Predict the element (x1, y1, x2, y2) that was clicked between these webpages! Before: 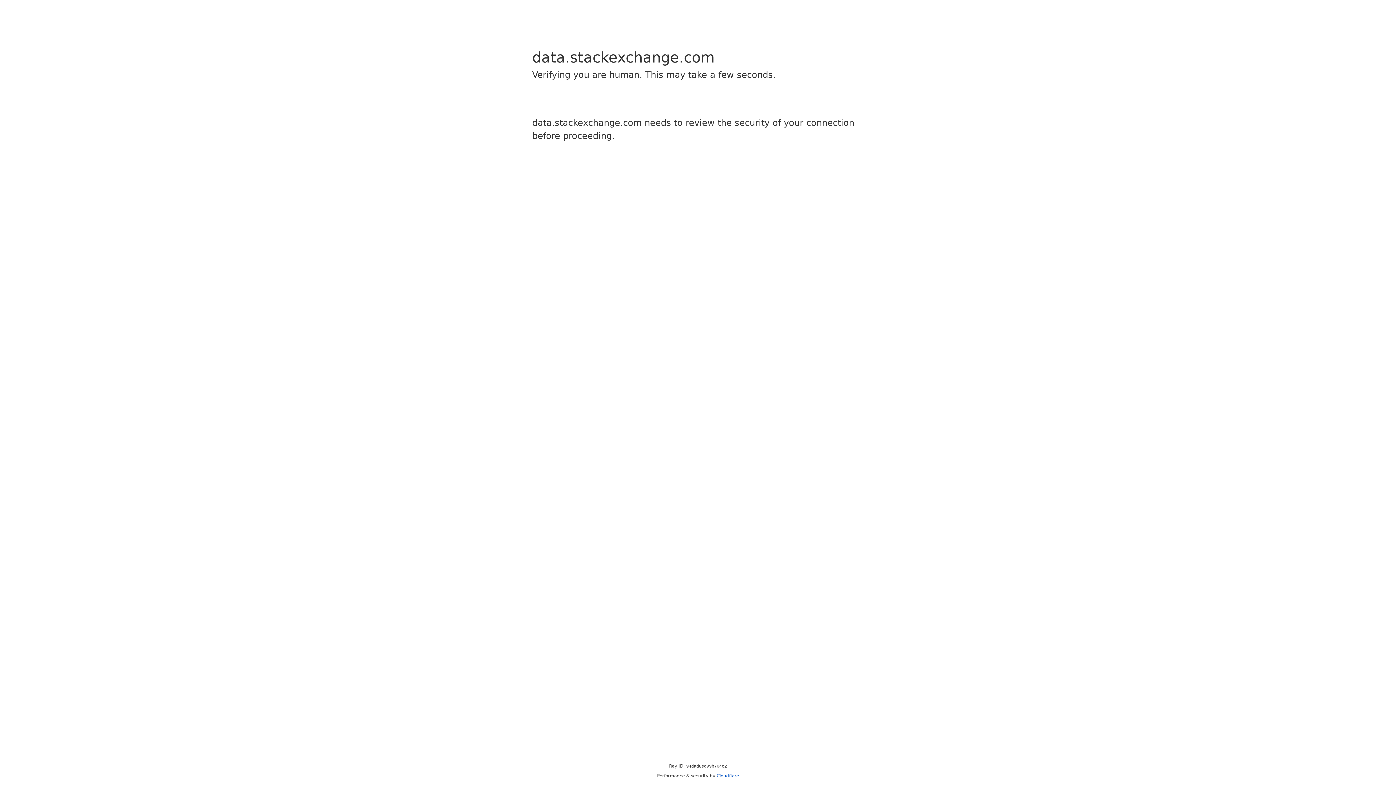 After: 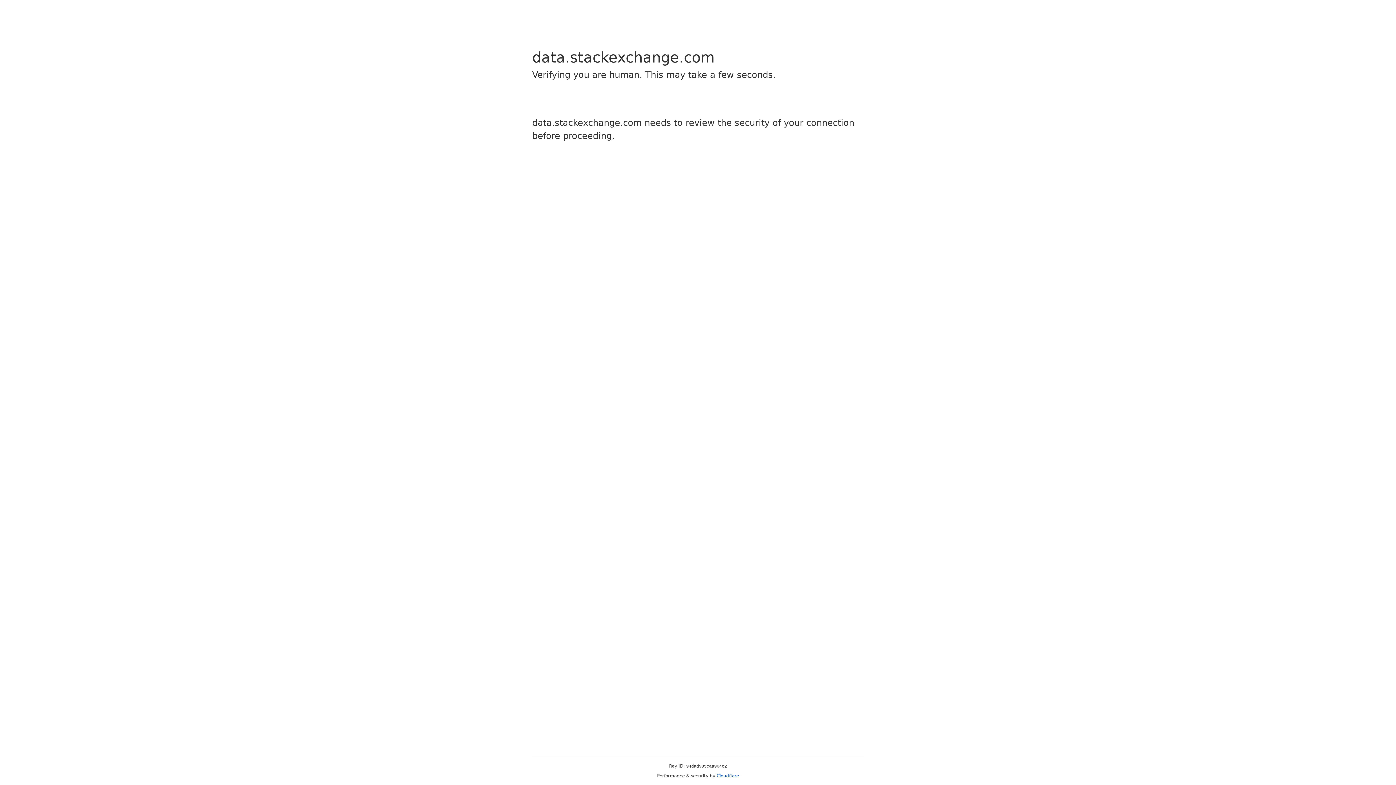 Action: bbox: (716, 773, 739, 778) label: Cloudflare